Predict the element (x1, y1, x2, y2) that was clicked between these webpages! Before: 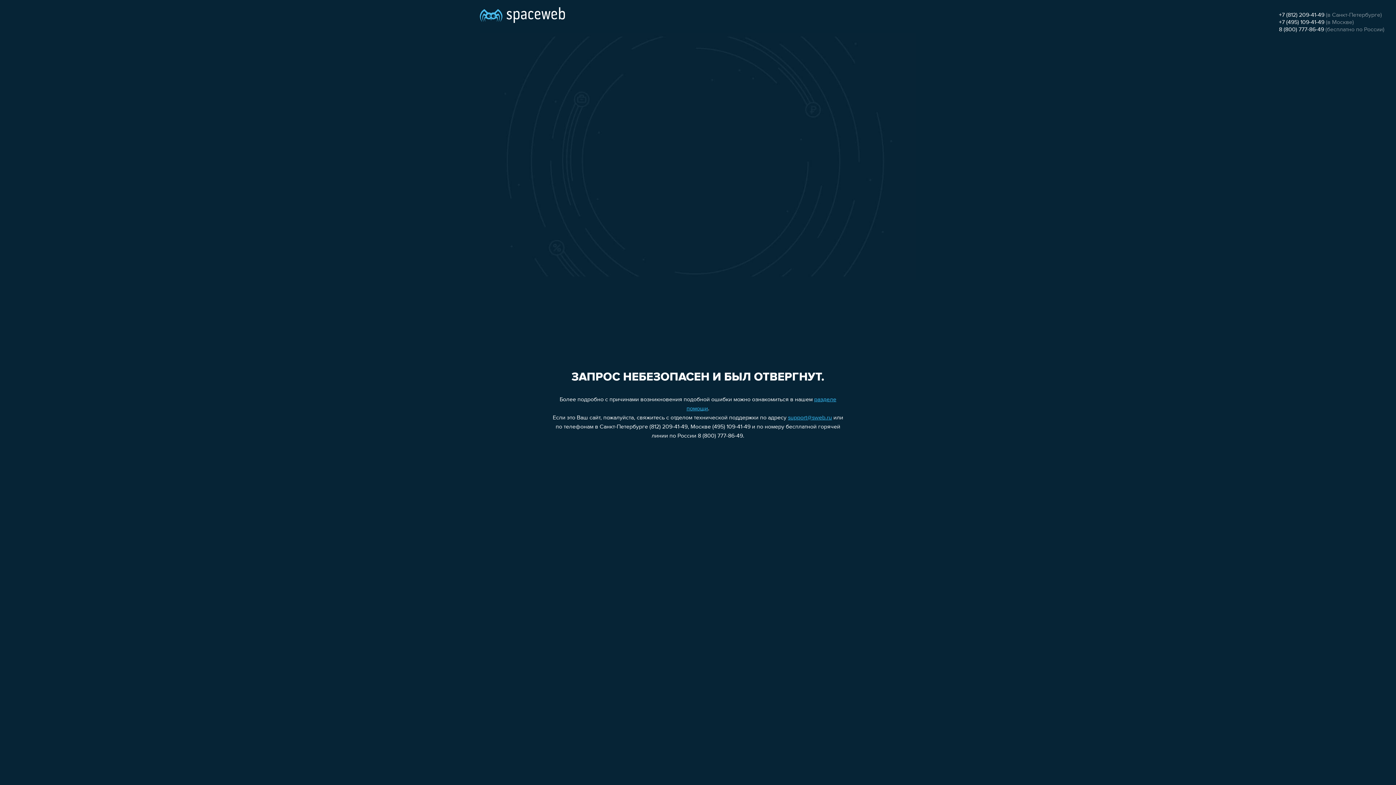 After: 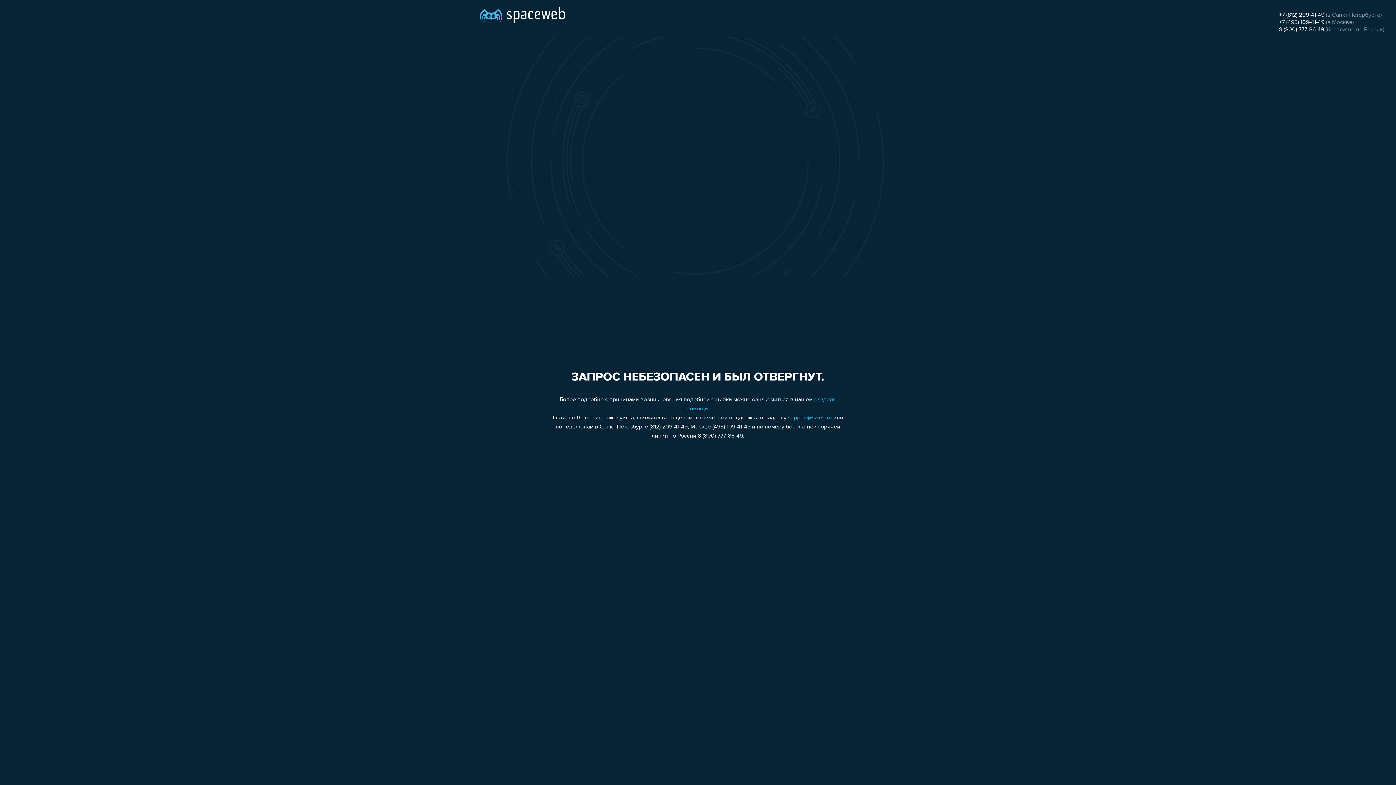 Action: label: +7 (495) 109-41-49 bbox: (1279, 19, 1324, 25)